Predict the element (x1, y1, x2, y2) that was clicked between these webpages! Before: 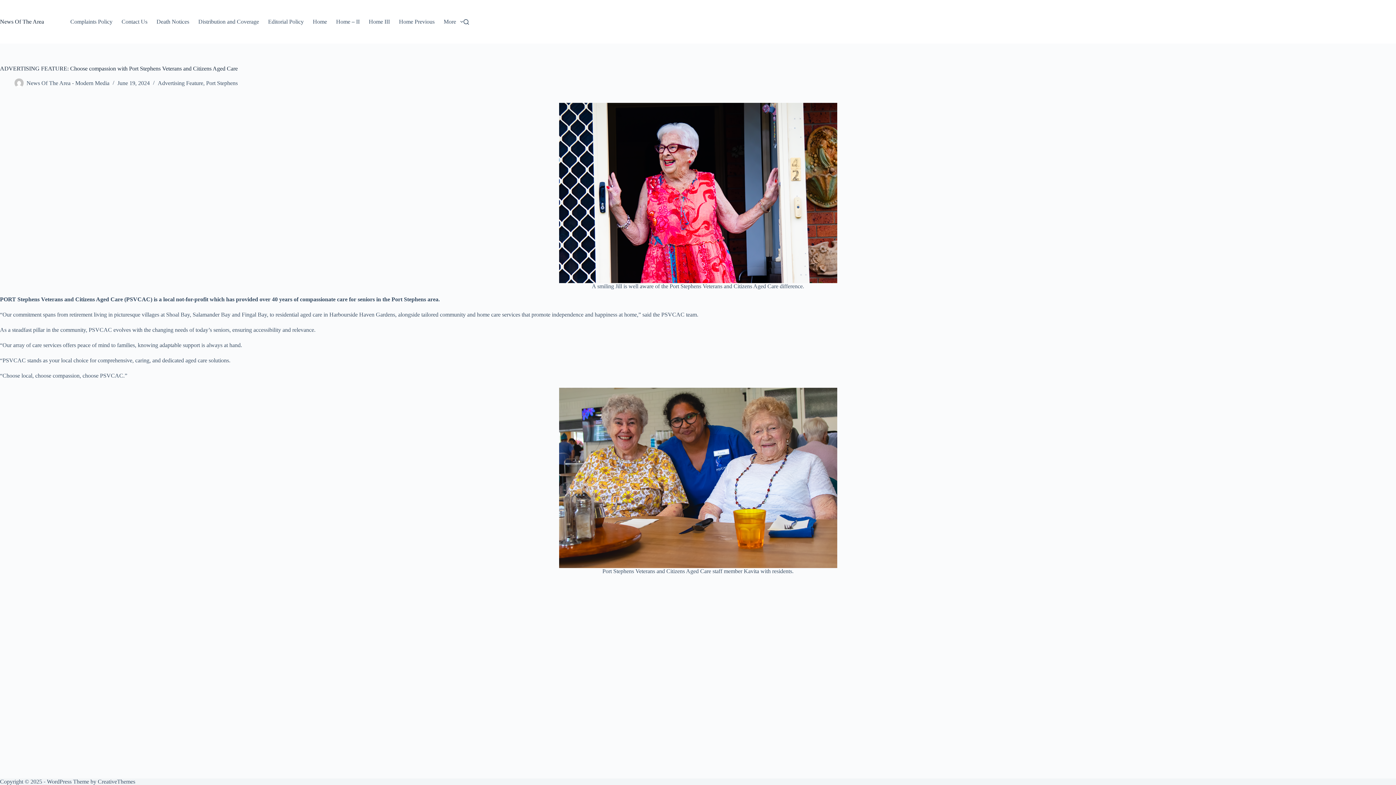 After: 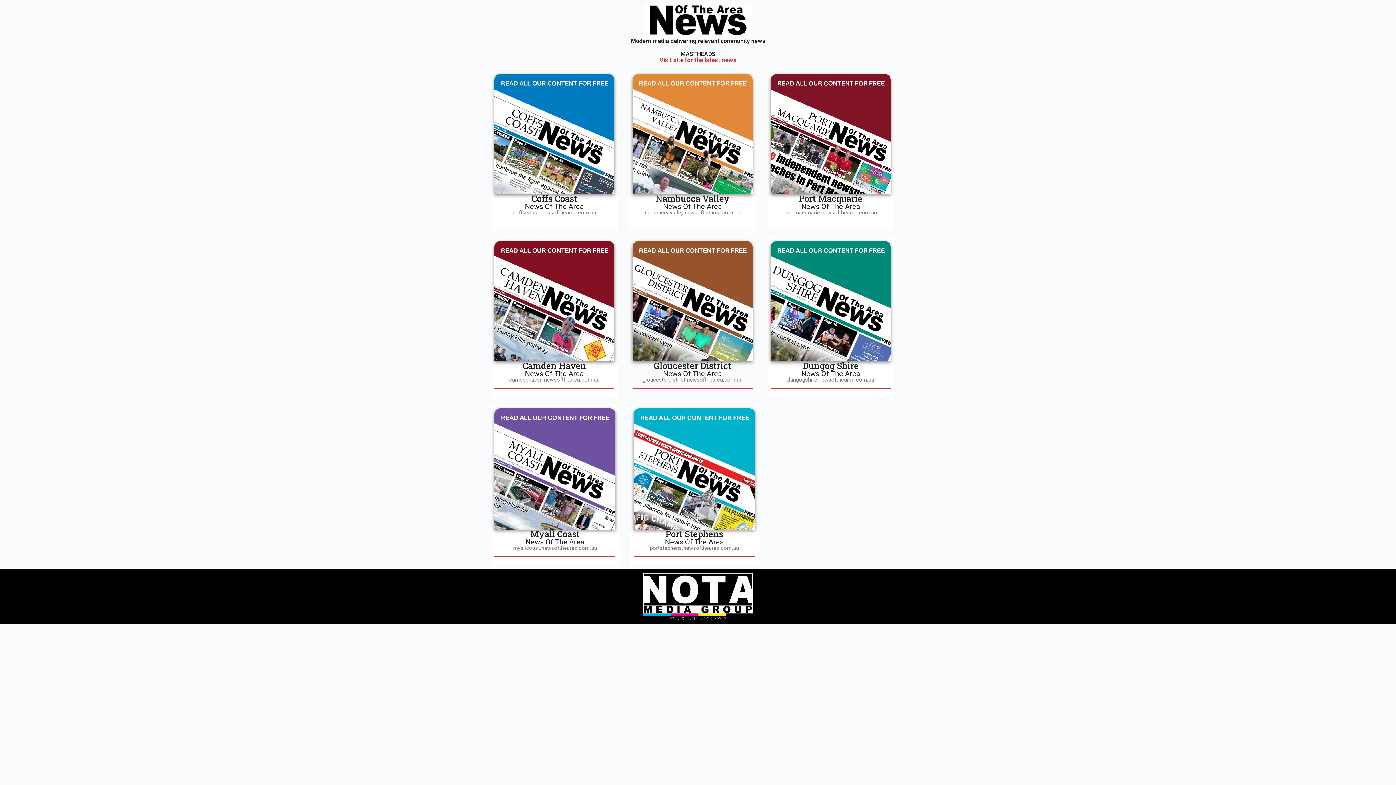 Action: label: News Of The Area bbox: (0, 18, 44, 24)